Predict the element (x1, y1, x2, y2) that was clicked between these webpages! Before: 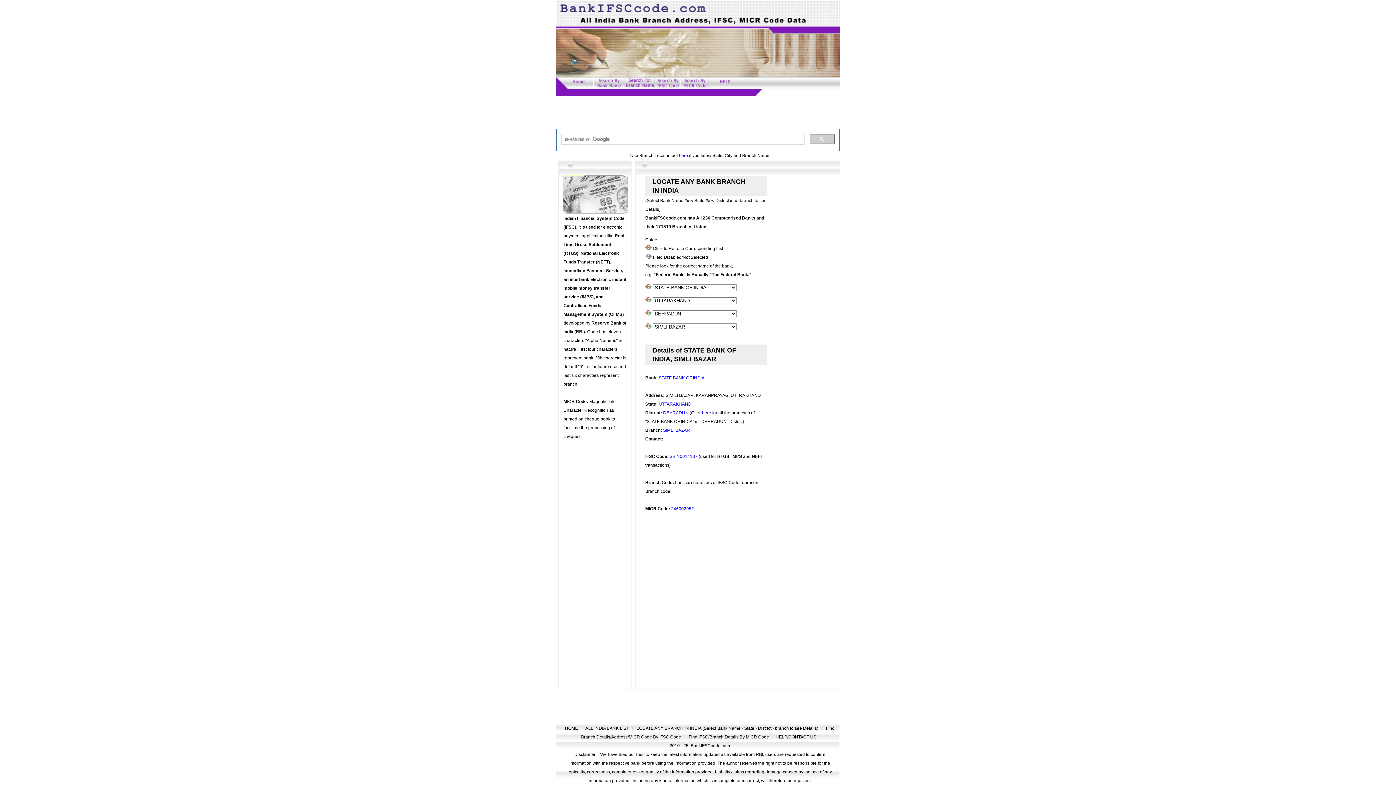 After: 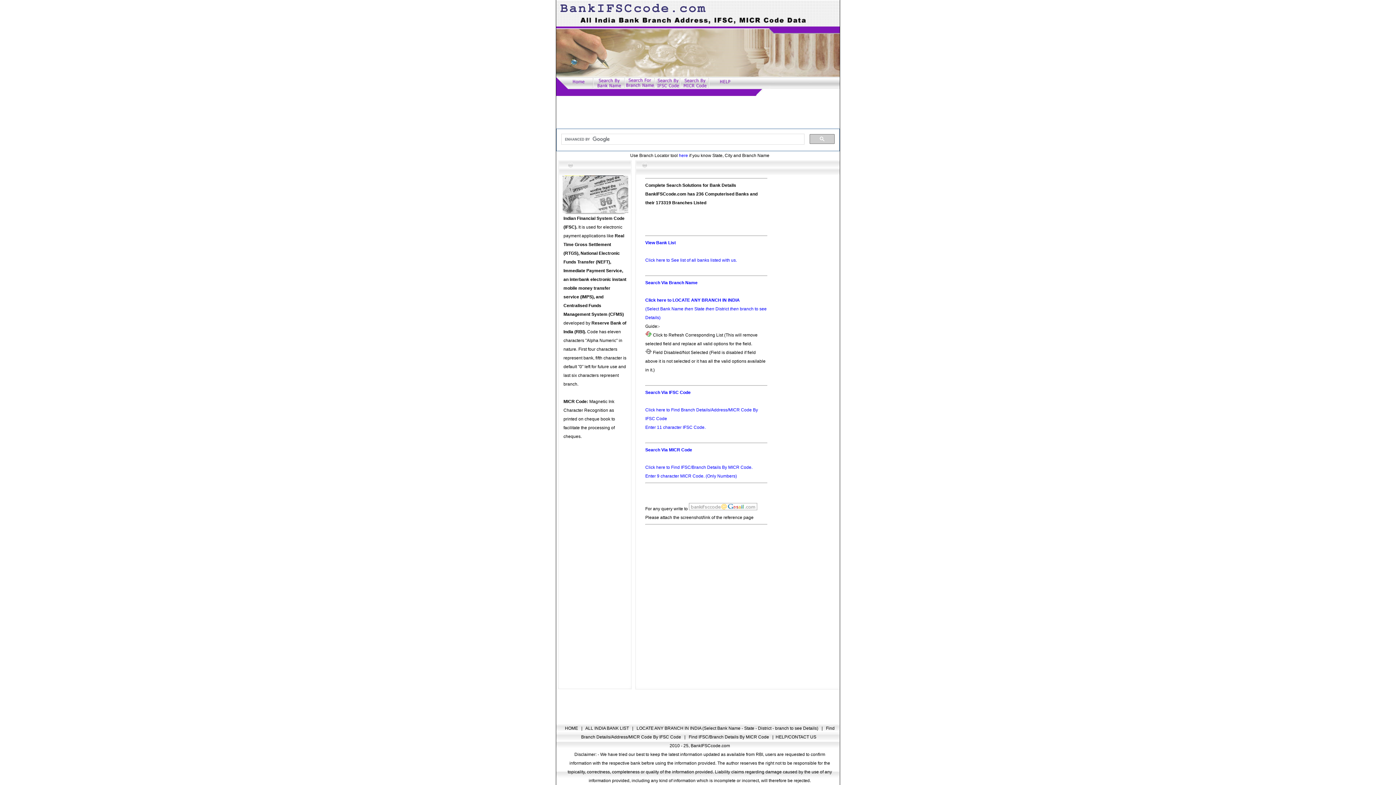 Action: bbox: (775, 734, 816, 740) label: HELP/CONTACT US